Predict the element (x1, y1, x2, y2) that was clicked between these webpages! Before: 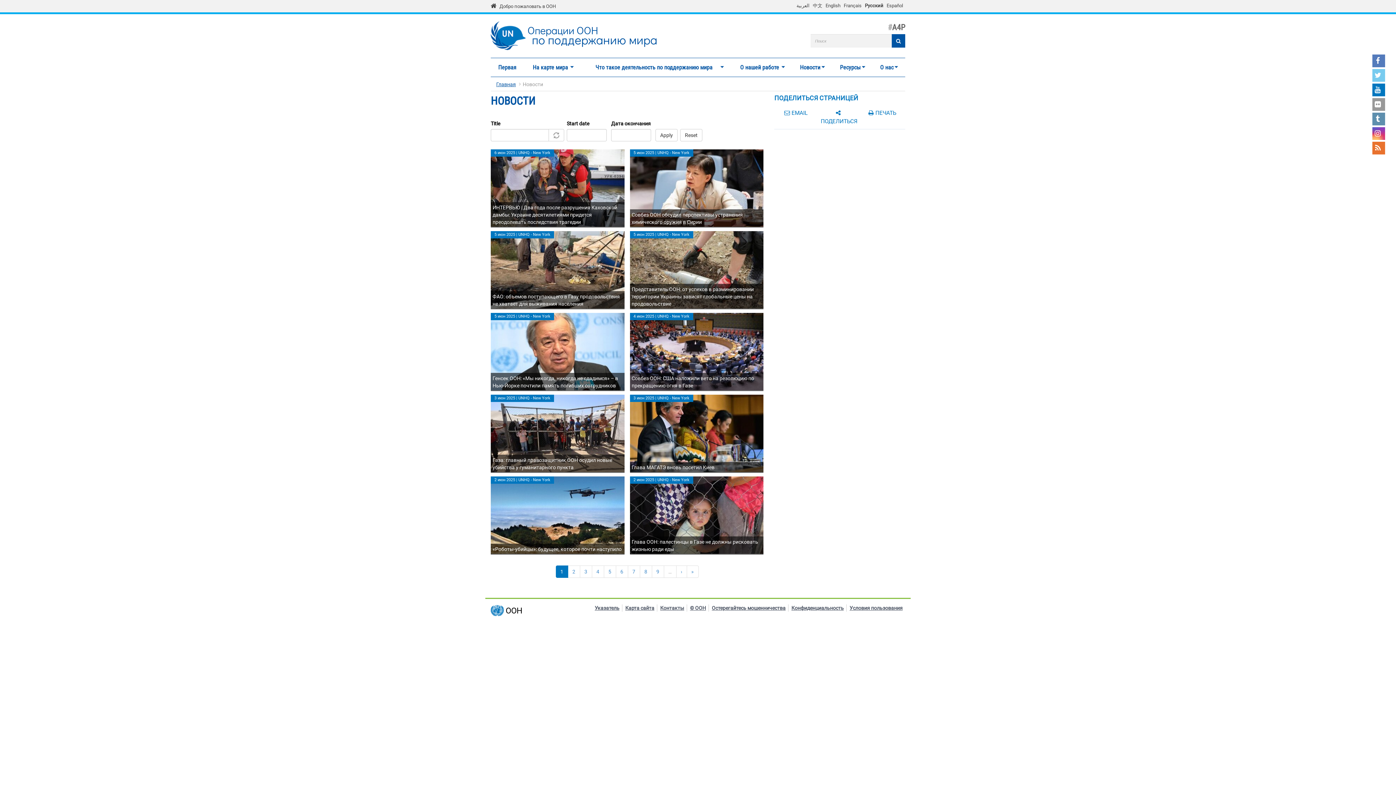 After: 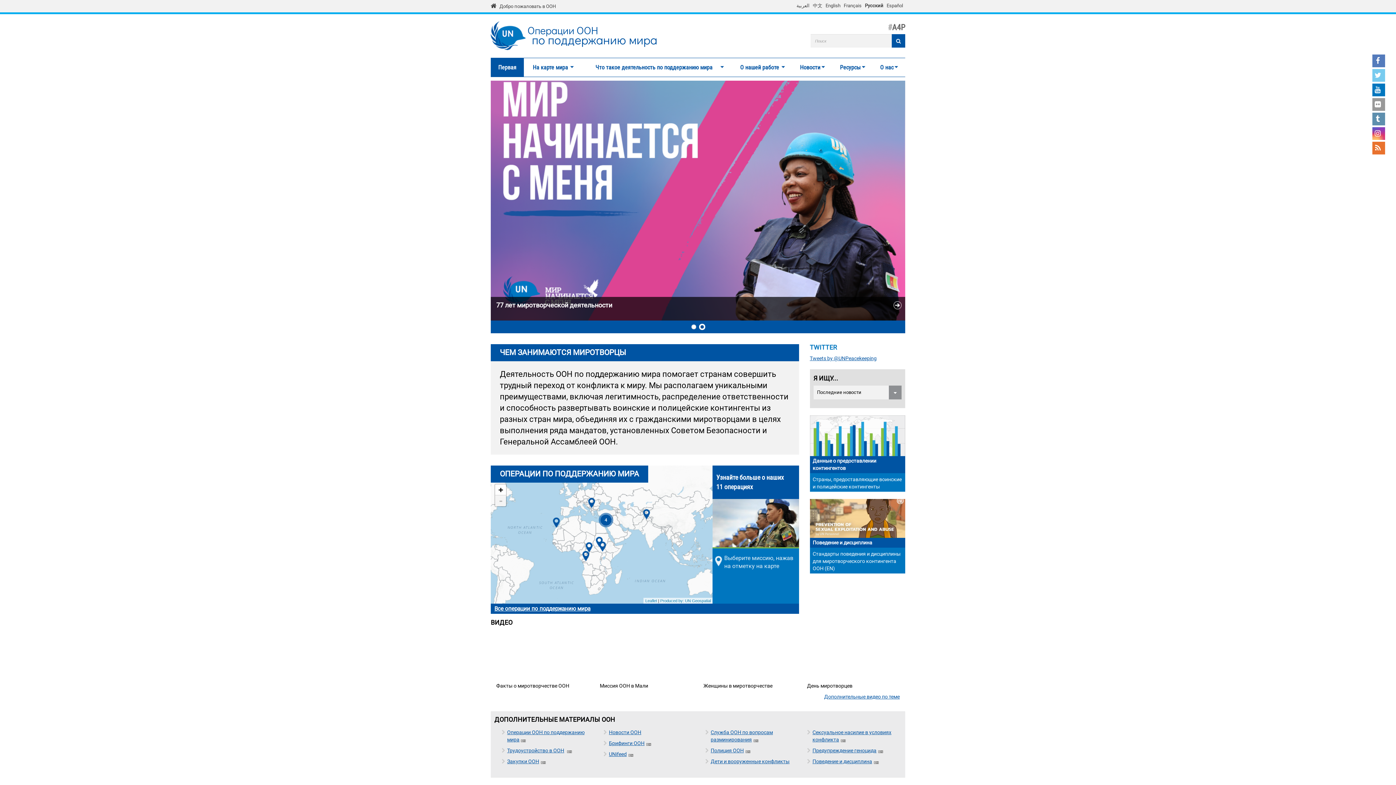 Action: label: Главная bbox: (496, 81, 516, 87)